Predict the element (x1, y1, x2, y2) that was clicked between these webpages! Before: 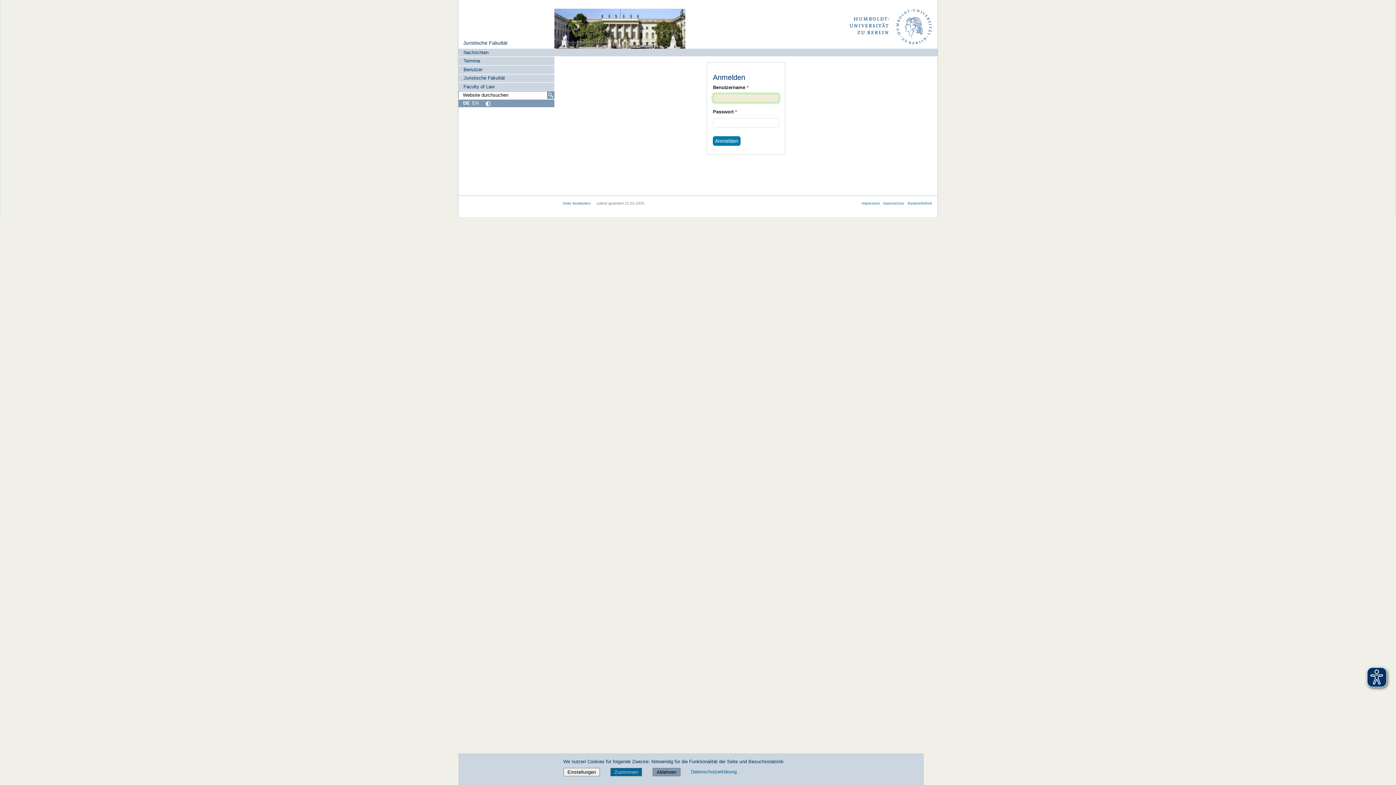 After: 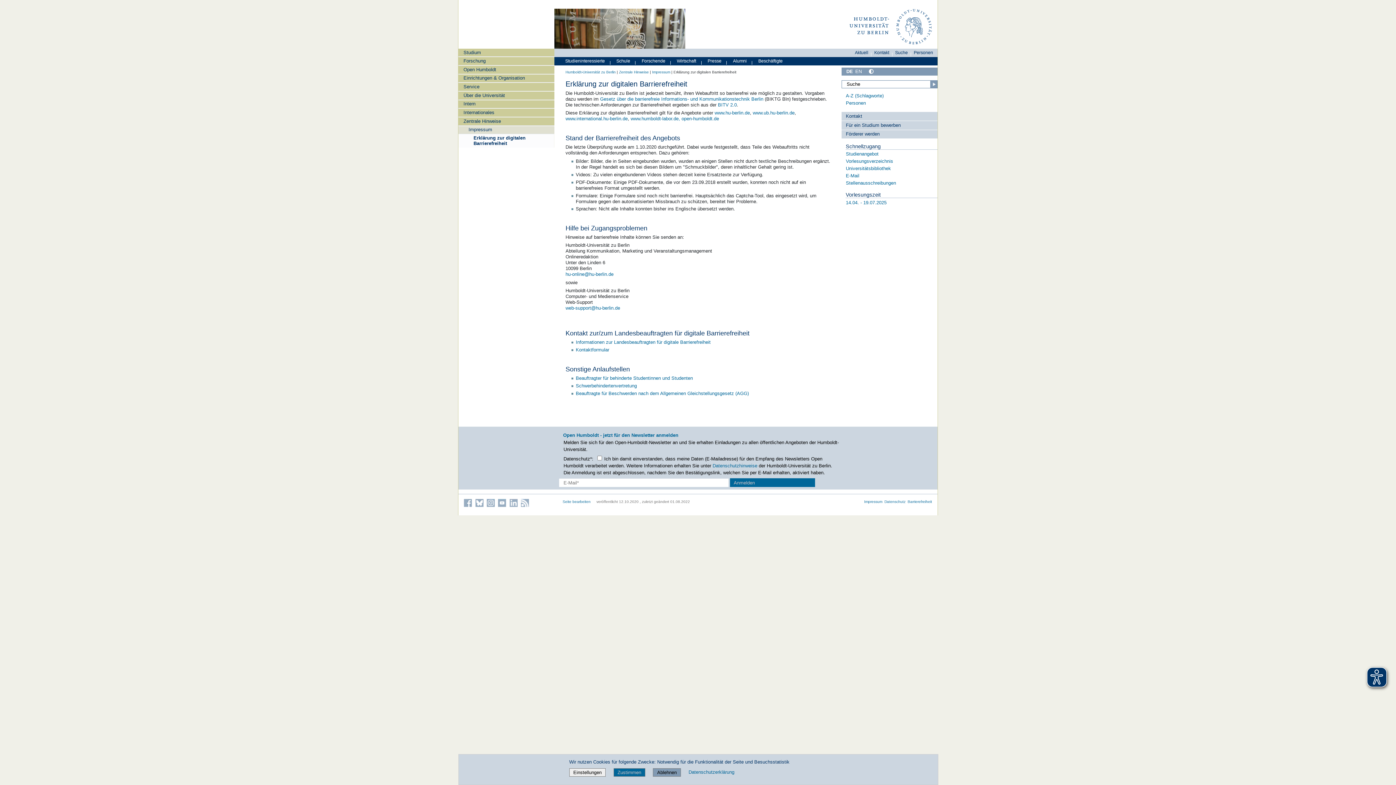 Action: bbox: (907, 201, 932, 205) label: Barrierefreiheit